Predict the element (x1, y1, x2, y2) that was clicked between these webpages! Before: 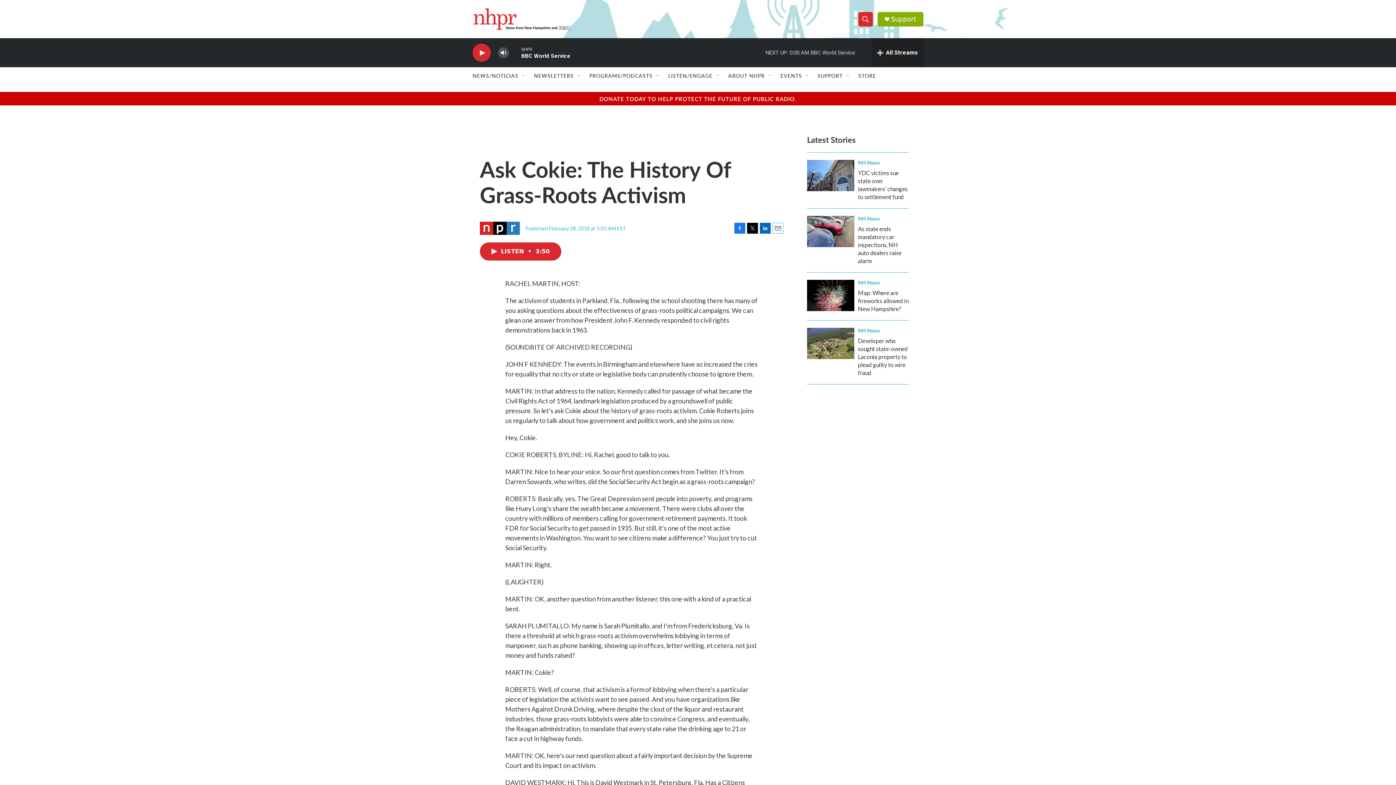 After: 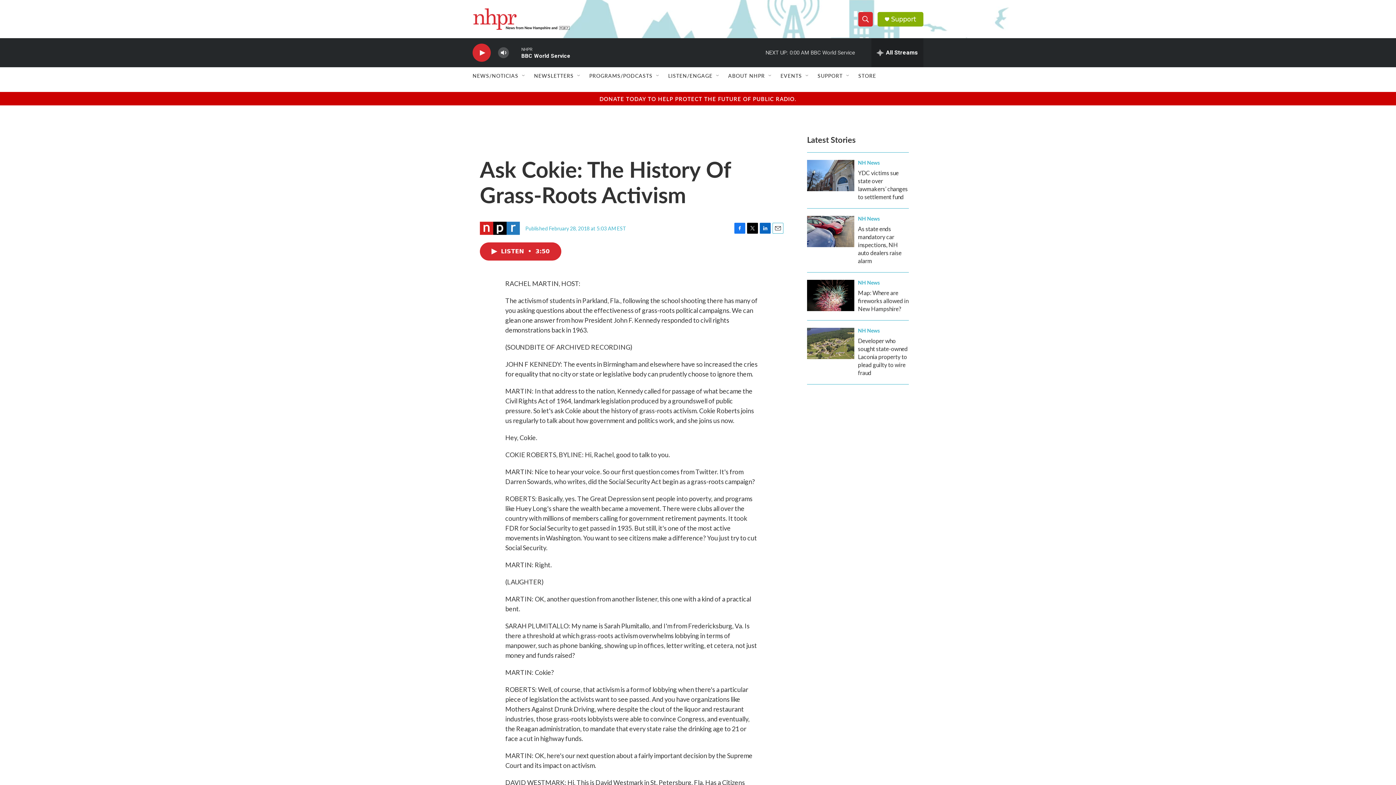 Action: bbox: (858, 67, 876, 84) label: STORE